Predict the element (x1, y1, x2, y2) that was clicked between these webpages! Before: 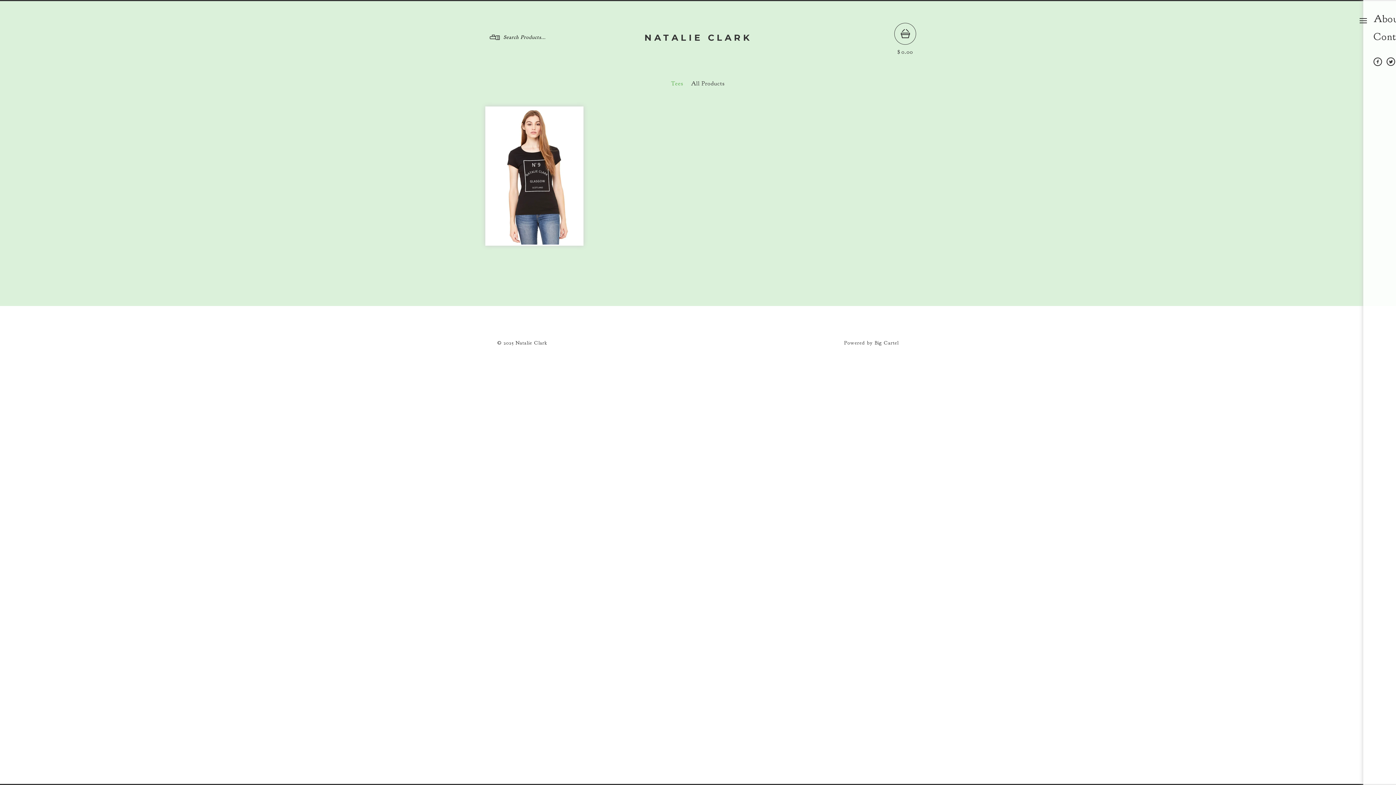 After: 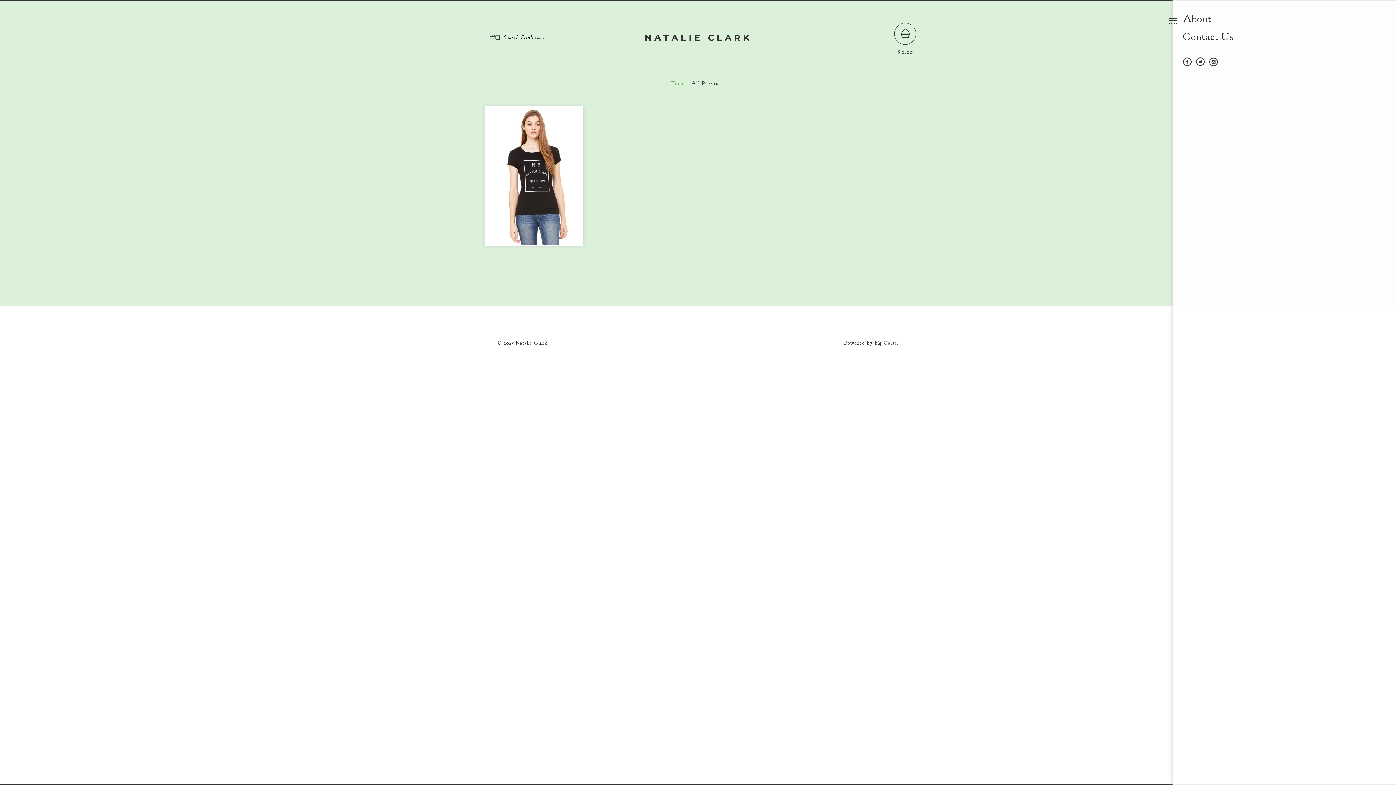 Action: label: Menu bbox: (1360, 18, 1367, 23)